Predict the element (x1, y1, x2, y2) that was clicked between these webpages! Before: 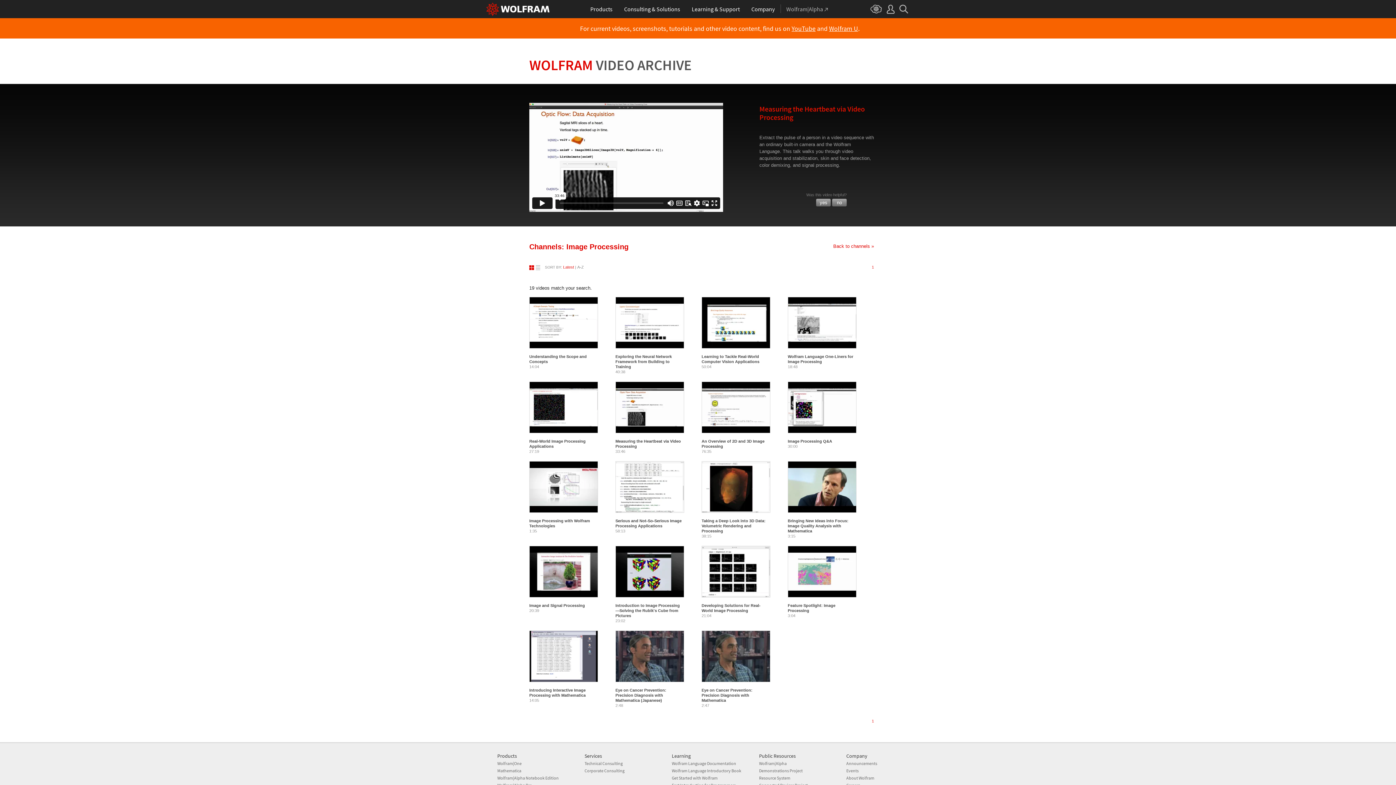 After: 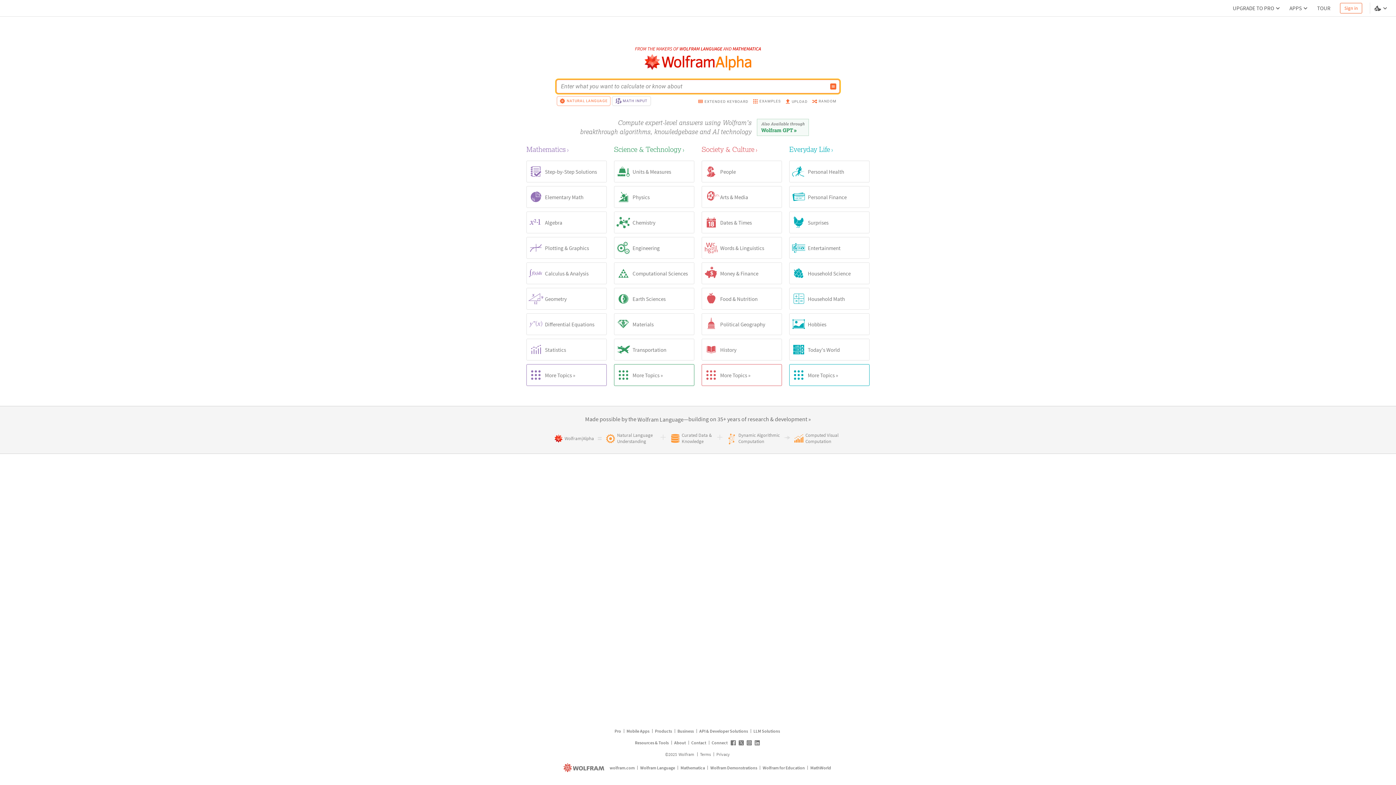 Action: label: Wolfram|Alpha bbox: (759, 761, 786, 766)